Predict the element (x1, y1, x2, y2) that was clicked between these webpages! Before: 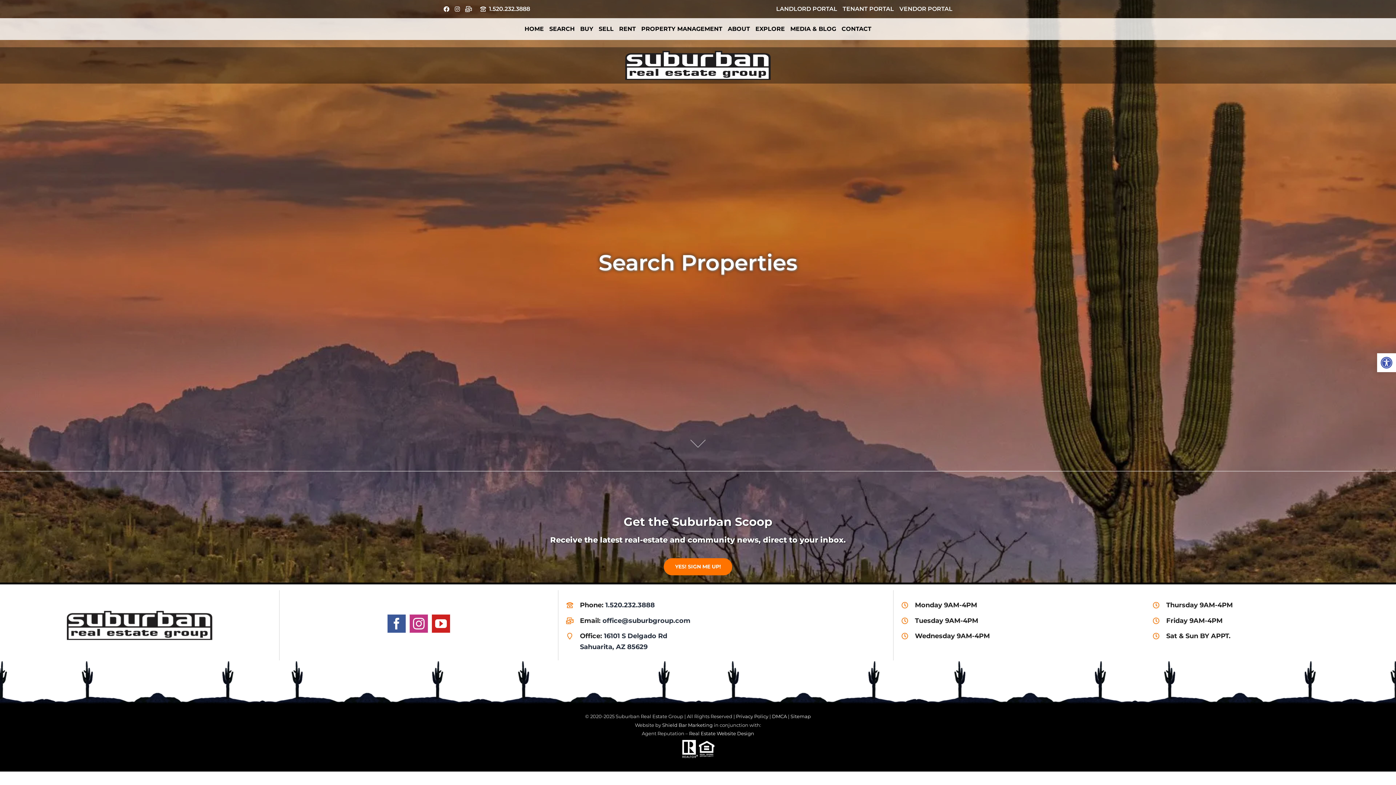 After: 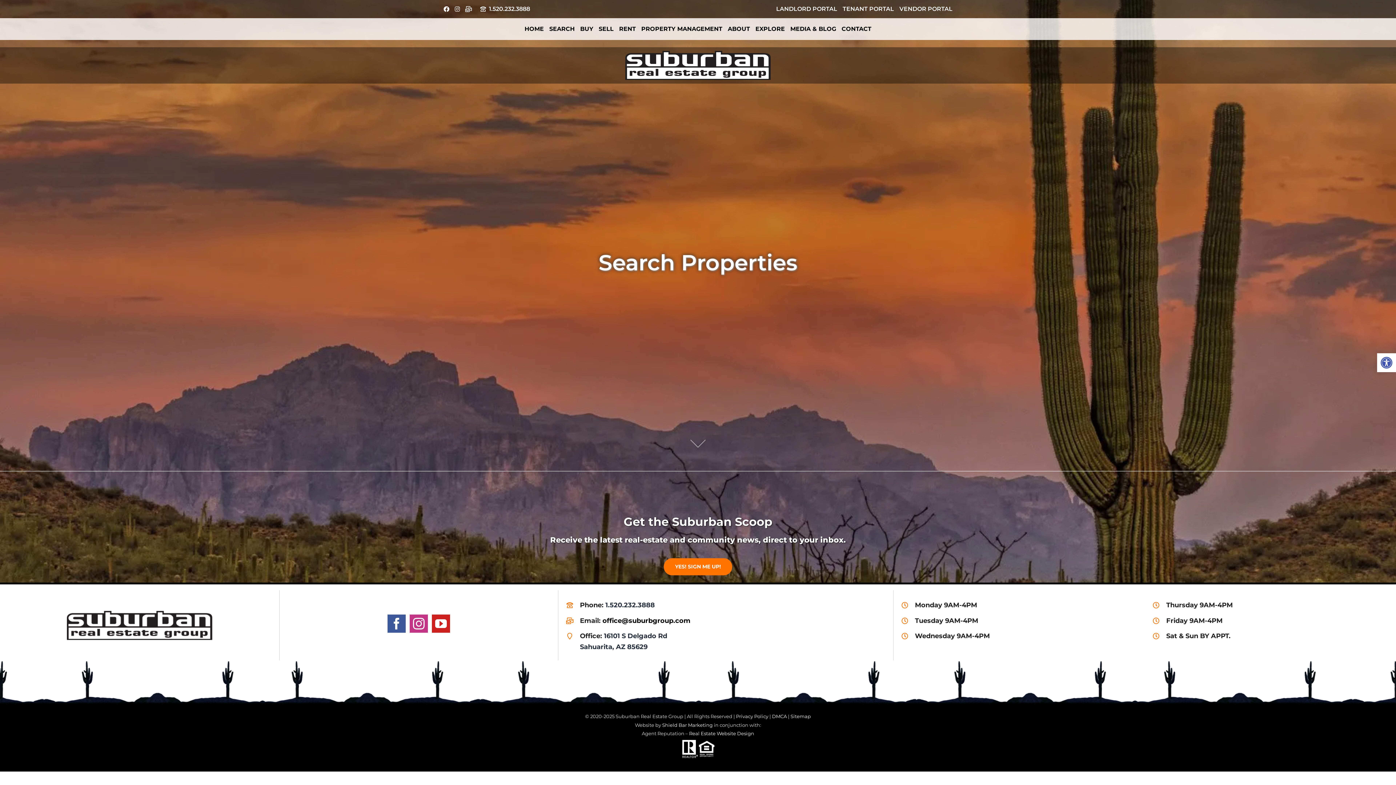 Action: label: office@suburbgroup.com bbox: (602, 616, 690, 624)